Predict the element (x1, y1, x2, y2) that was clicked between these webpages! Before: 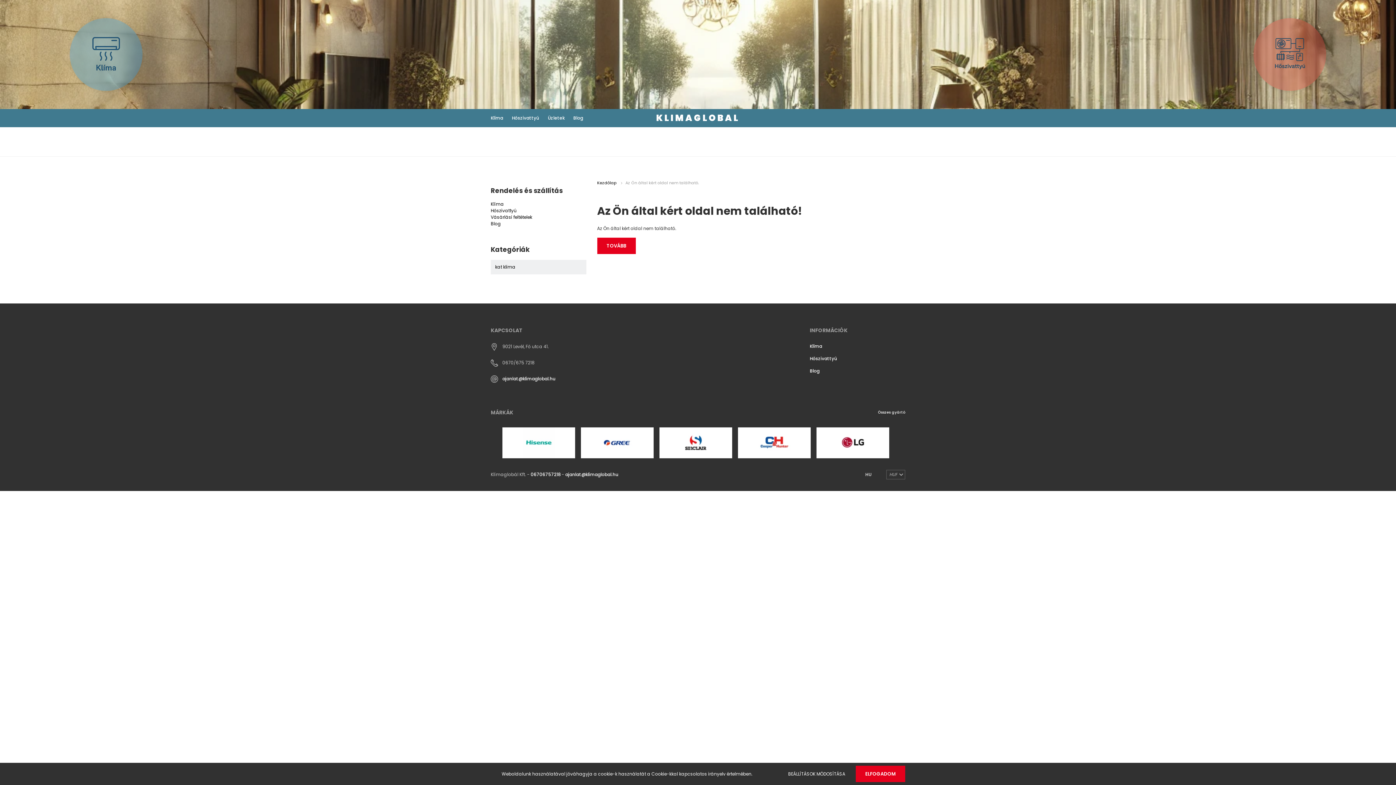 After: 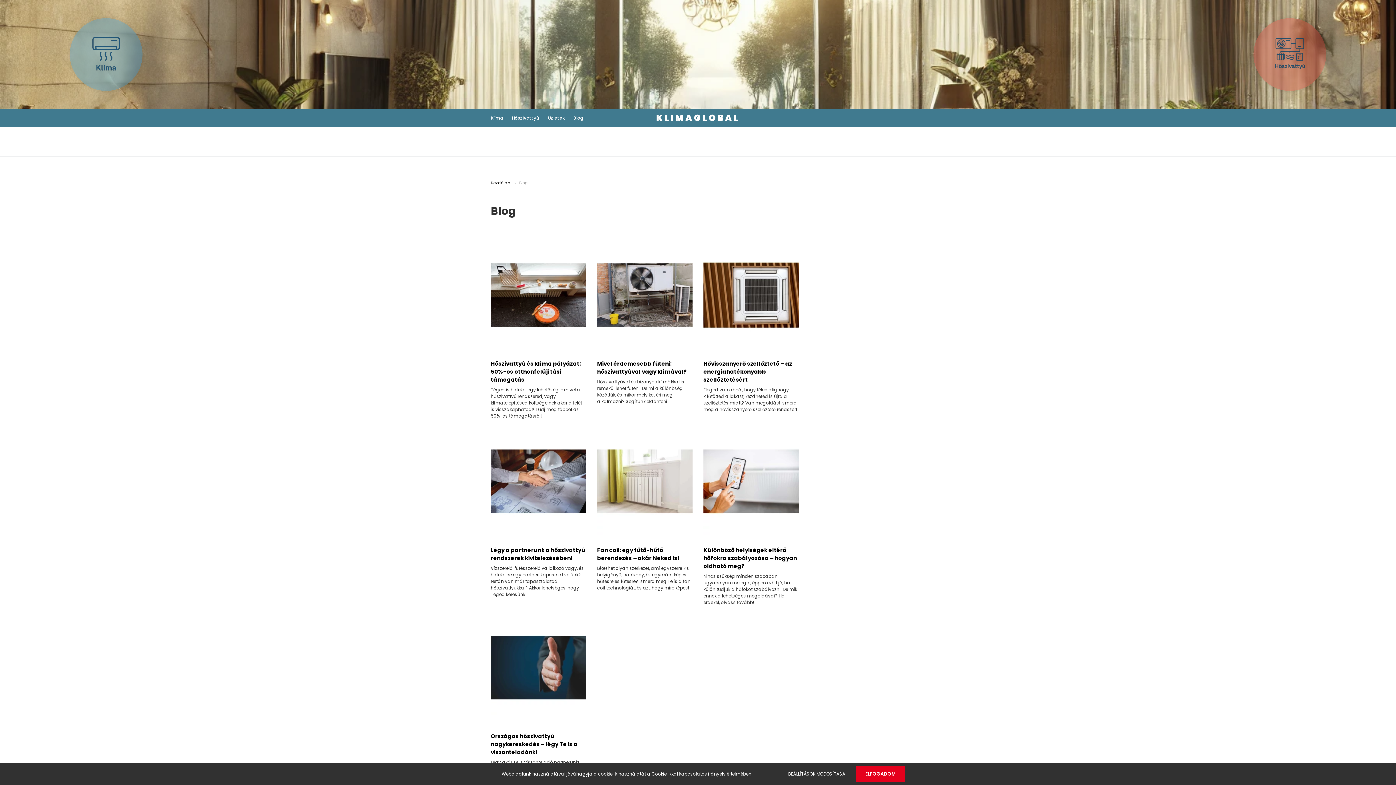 Action: bbox: (569, 114, 587, 121) label: Blog